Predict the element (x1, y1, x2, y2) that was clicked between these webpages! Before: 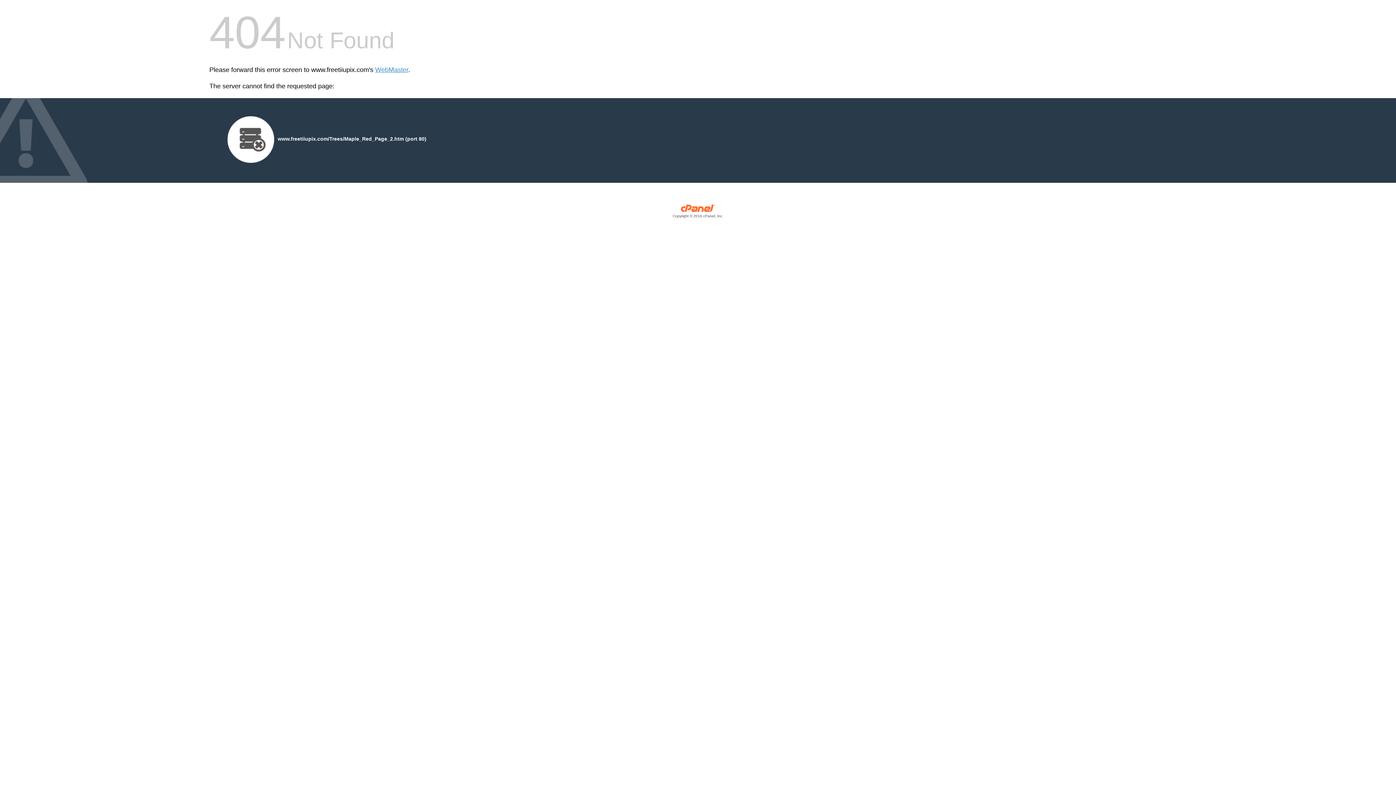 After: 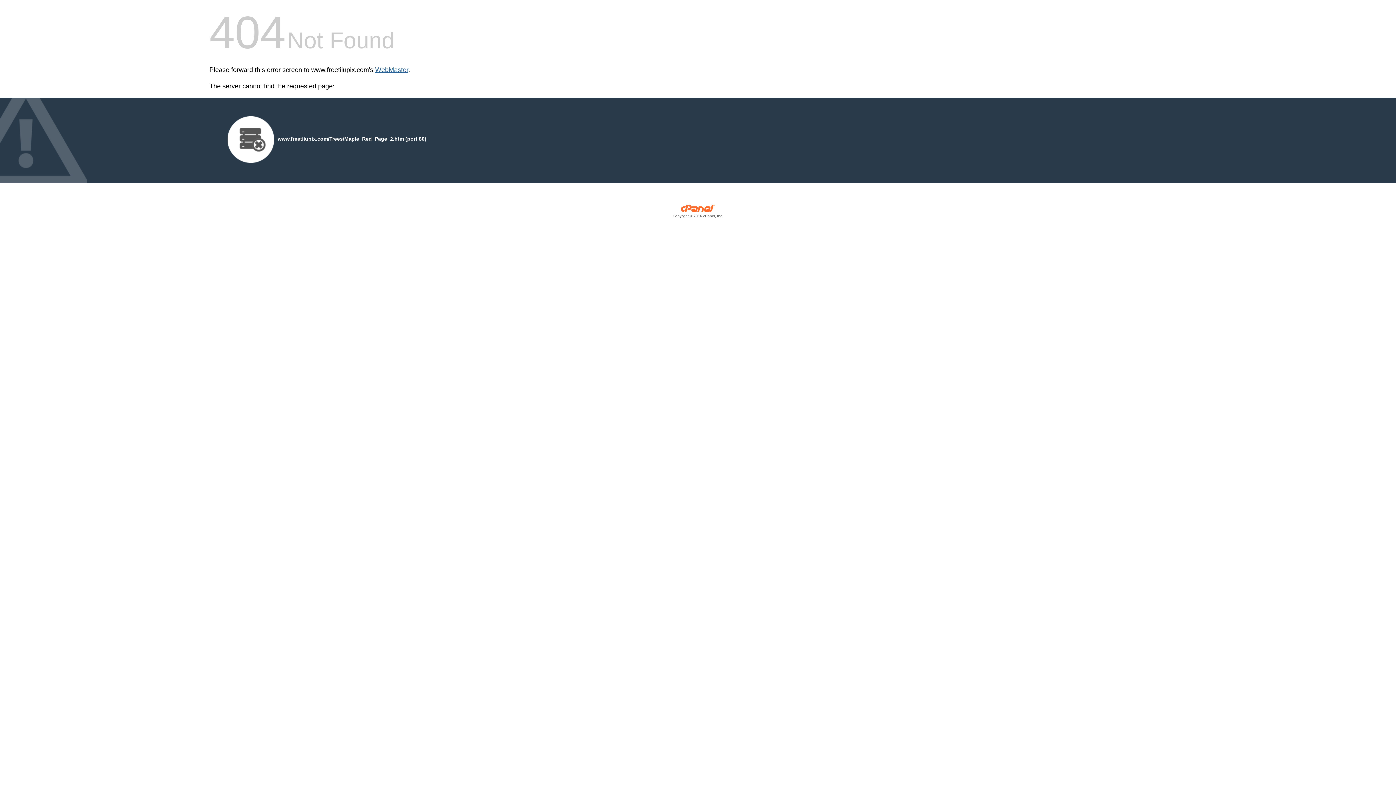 Action: bbox: (375, 66, 408, 73) label: WebMaster